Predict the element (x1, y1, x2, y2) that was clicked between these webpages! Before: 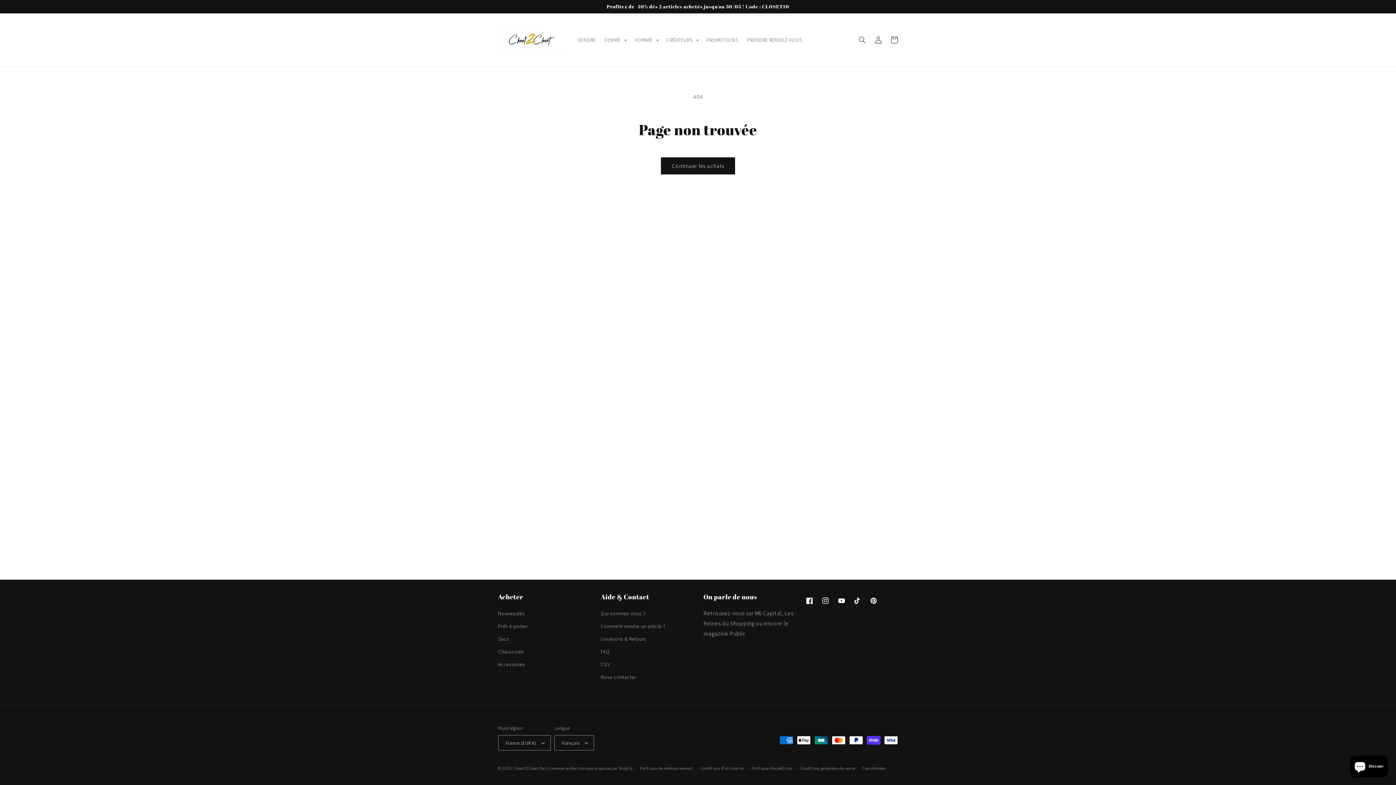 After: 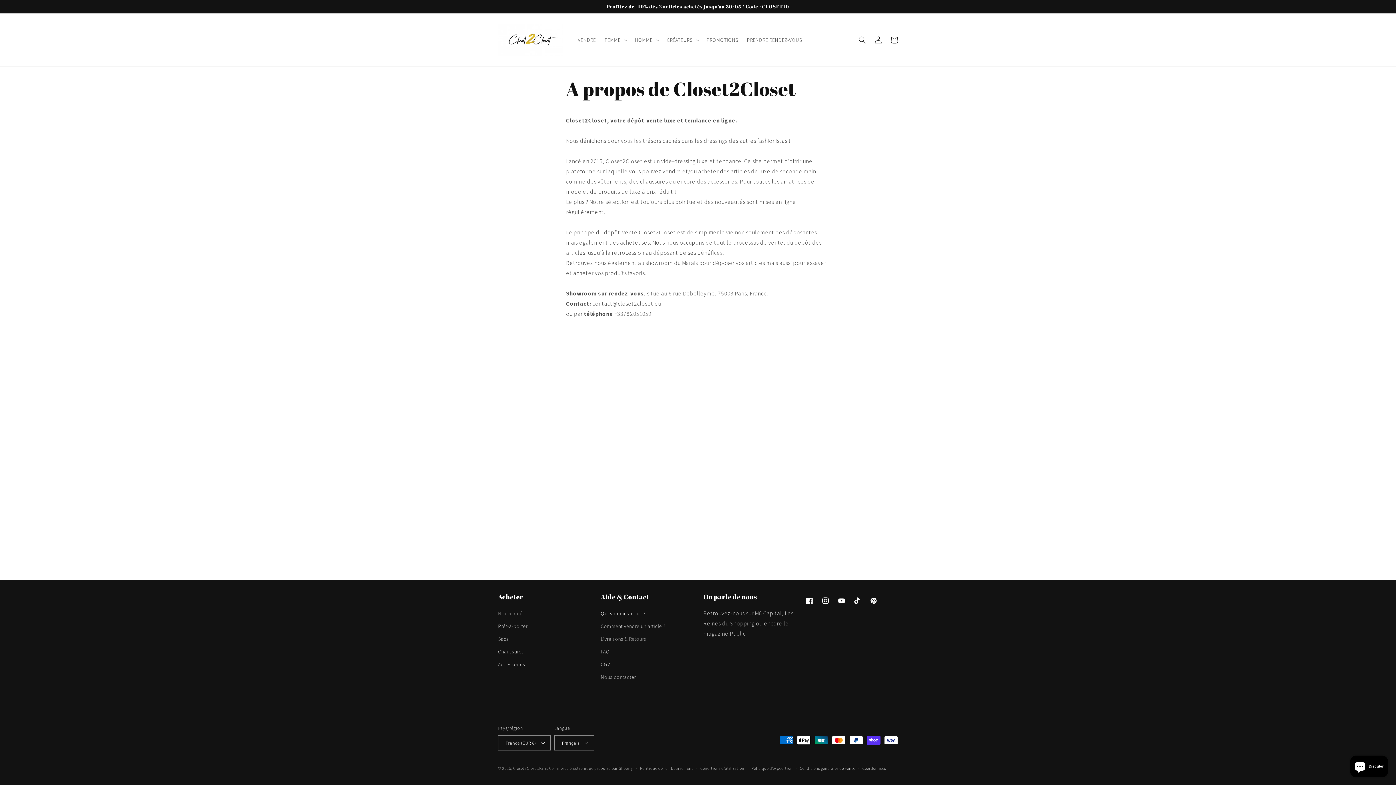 Action: bbox: (600, 609, 645, 620) label: Qui sommes-nous ?